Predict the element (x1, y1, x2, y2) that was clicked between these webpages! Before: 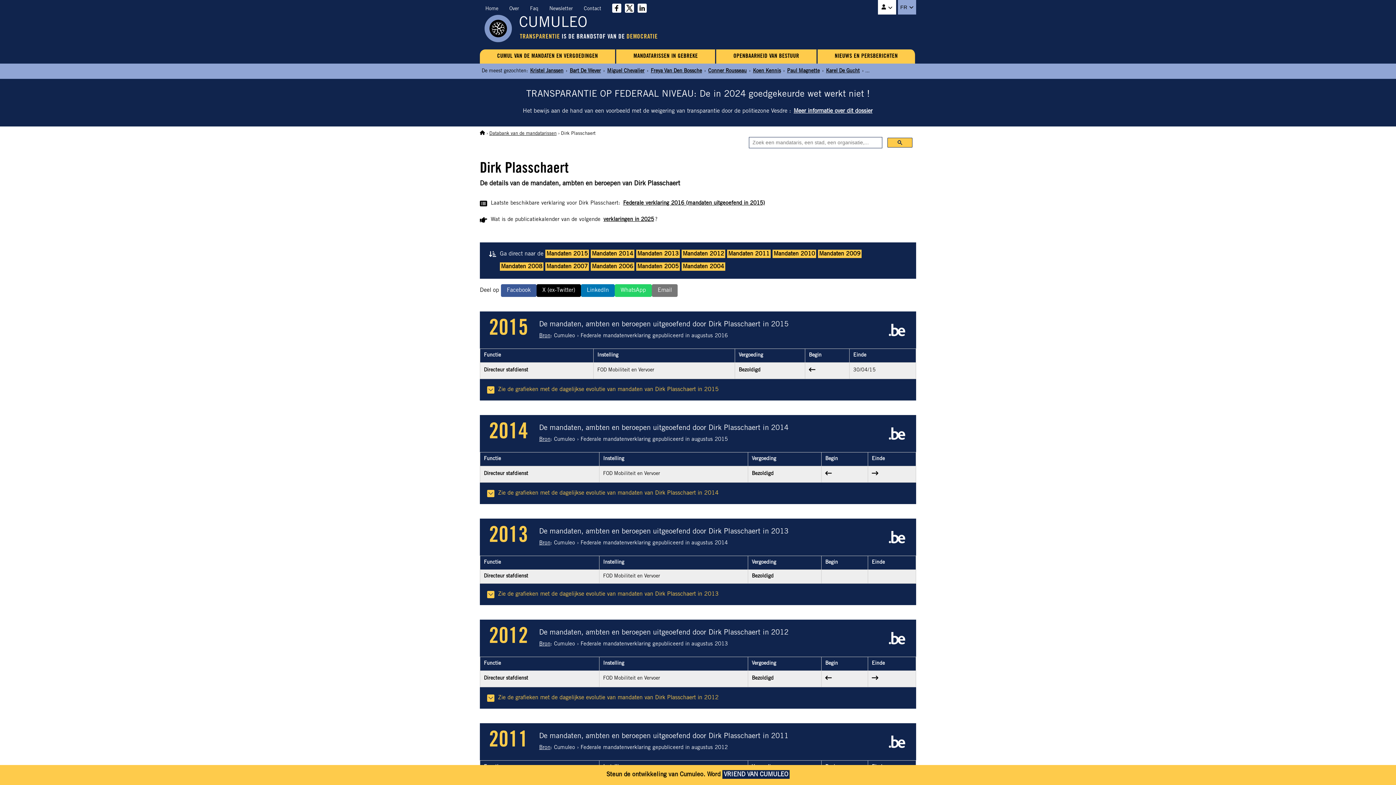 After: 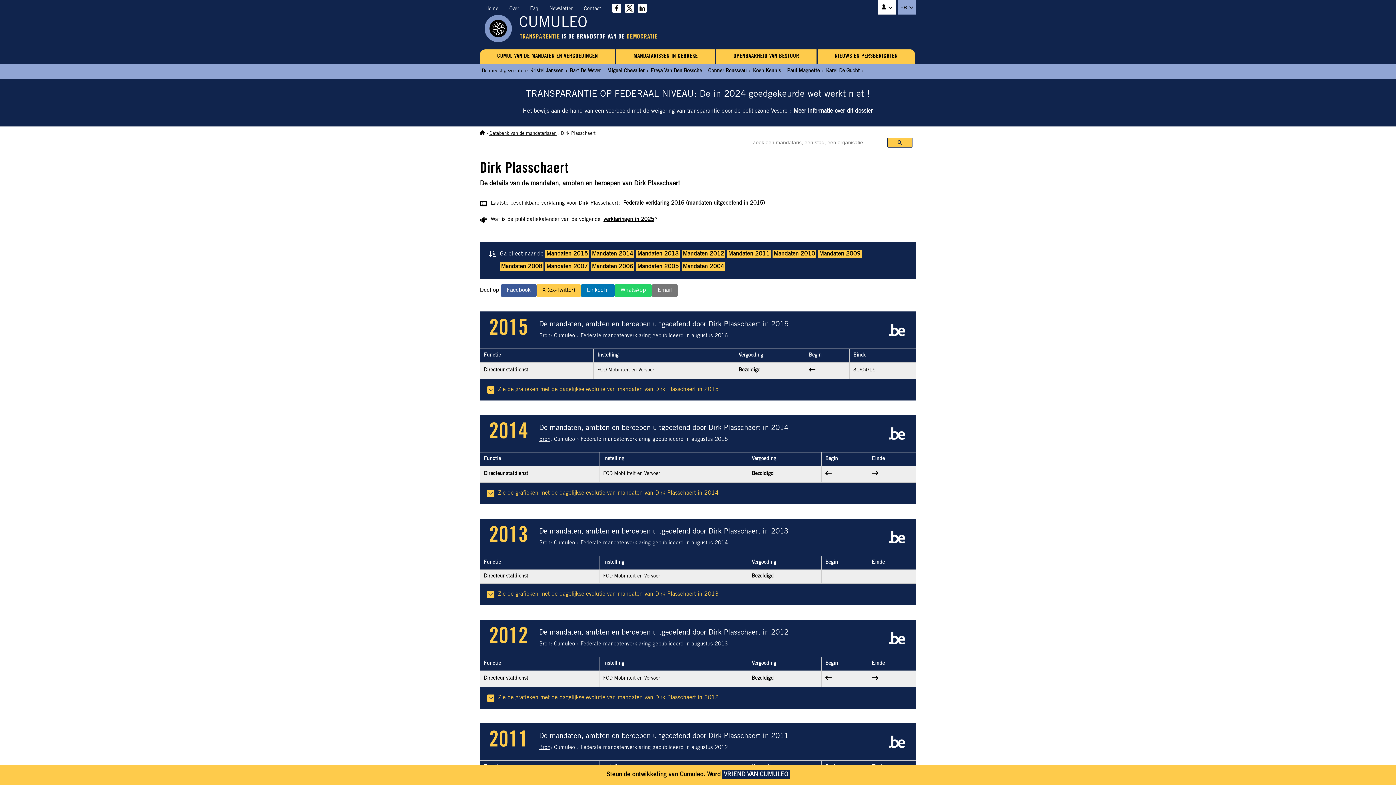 Action: label: X (ex-Twitter) bbox: (536, 284, 581, 297)